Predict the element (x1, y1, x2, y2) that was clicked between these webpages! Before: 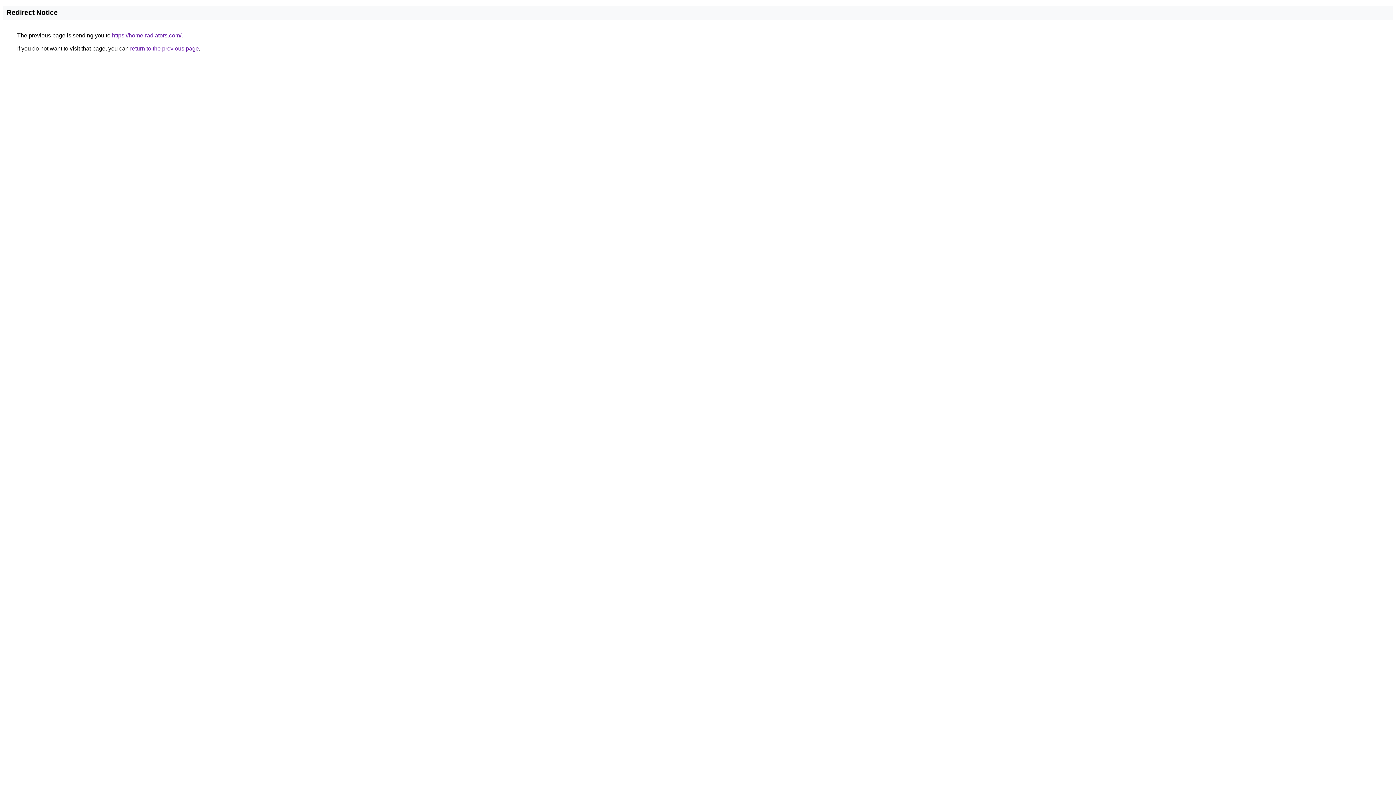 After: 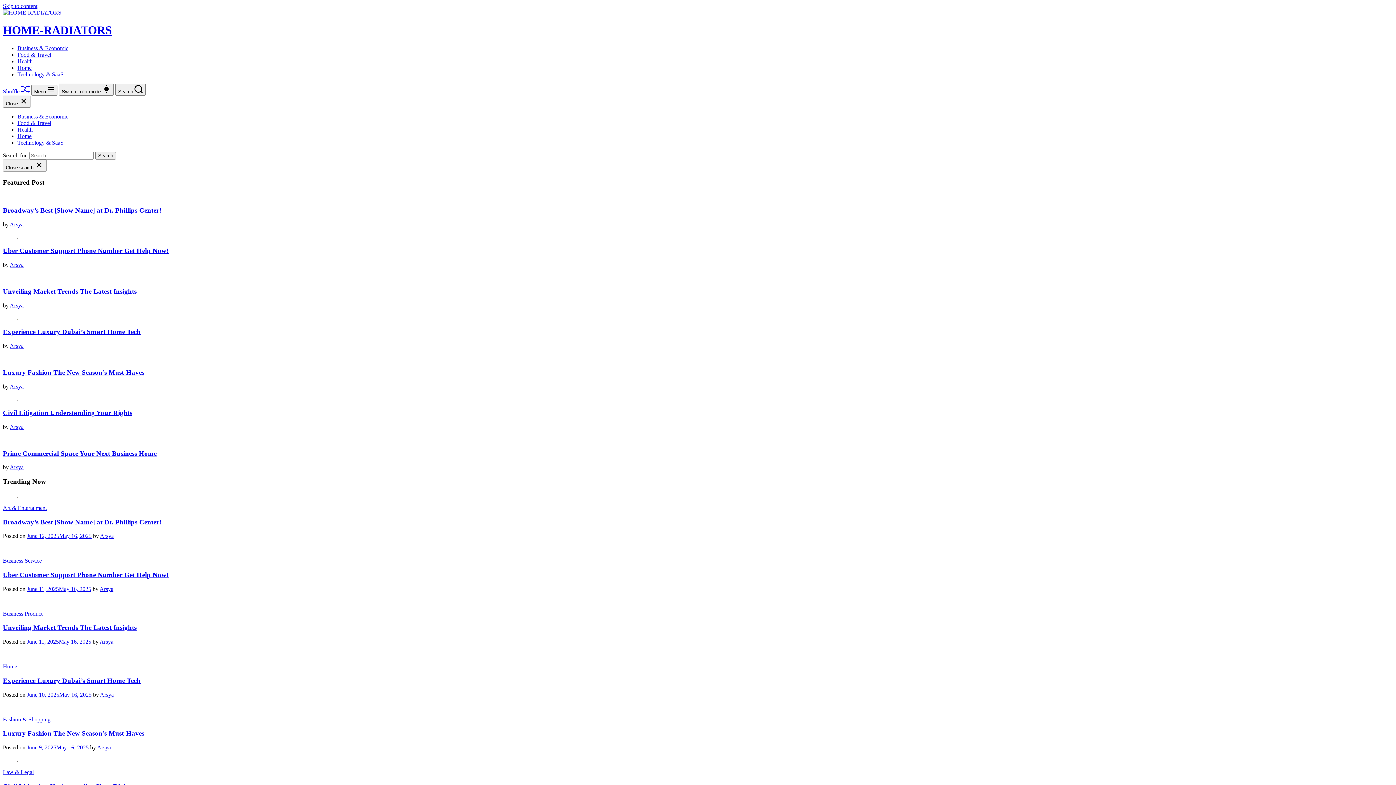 Action: label: https://home-radiators.com/ bbox: (112, 32, 181, 38)